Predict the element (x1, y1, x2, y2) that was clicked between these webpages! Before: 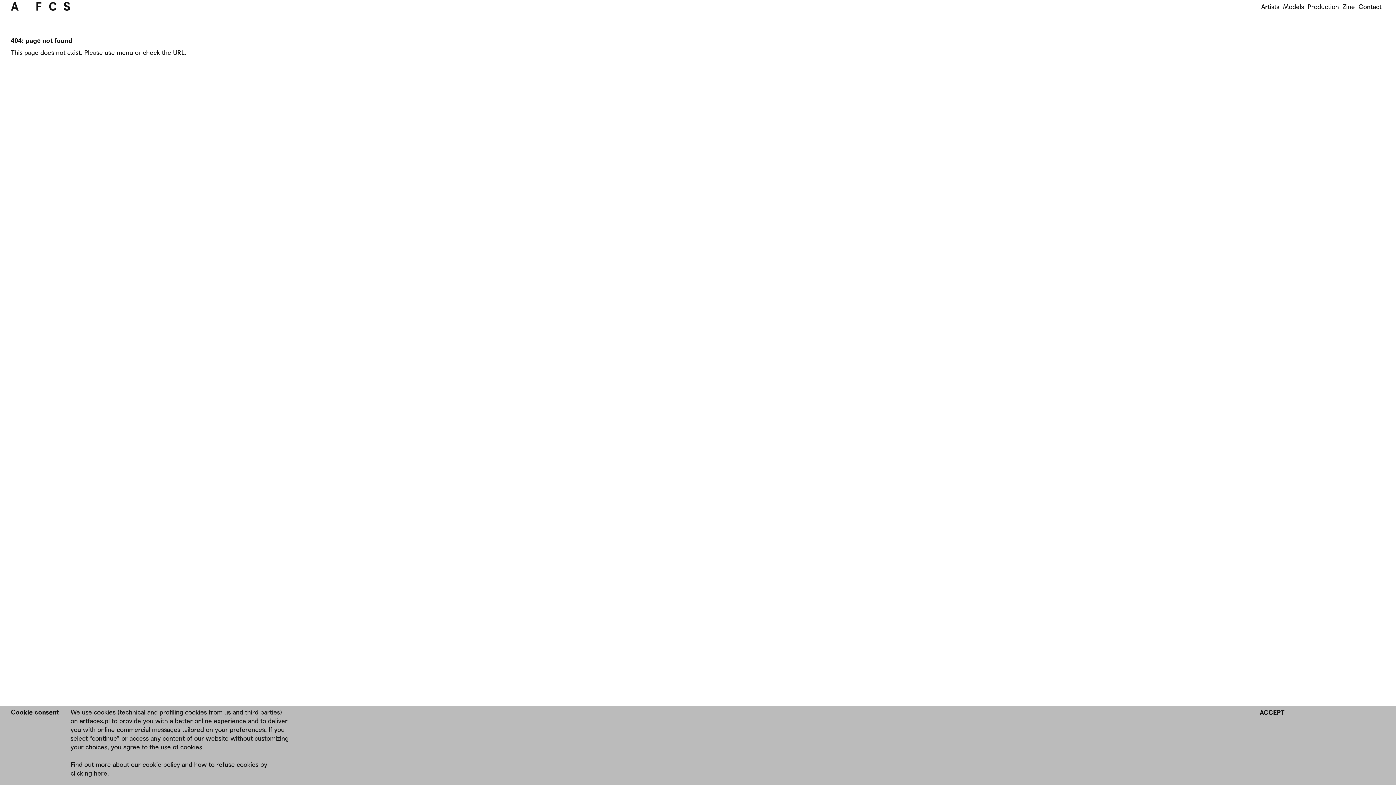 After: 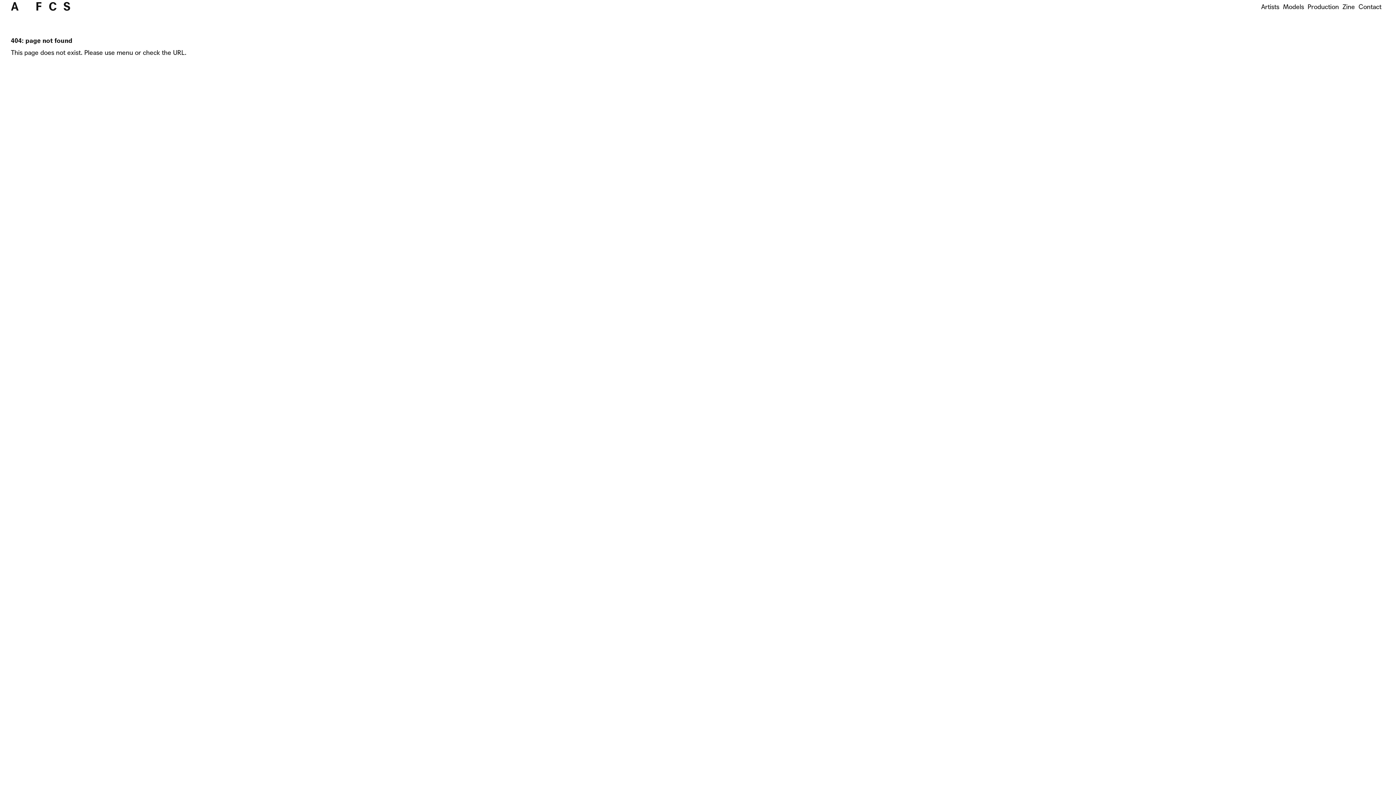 Action: label: ACCEPT bbox: (1260, 708, 1284, 717)